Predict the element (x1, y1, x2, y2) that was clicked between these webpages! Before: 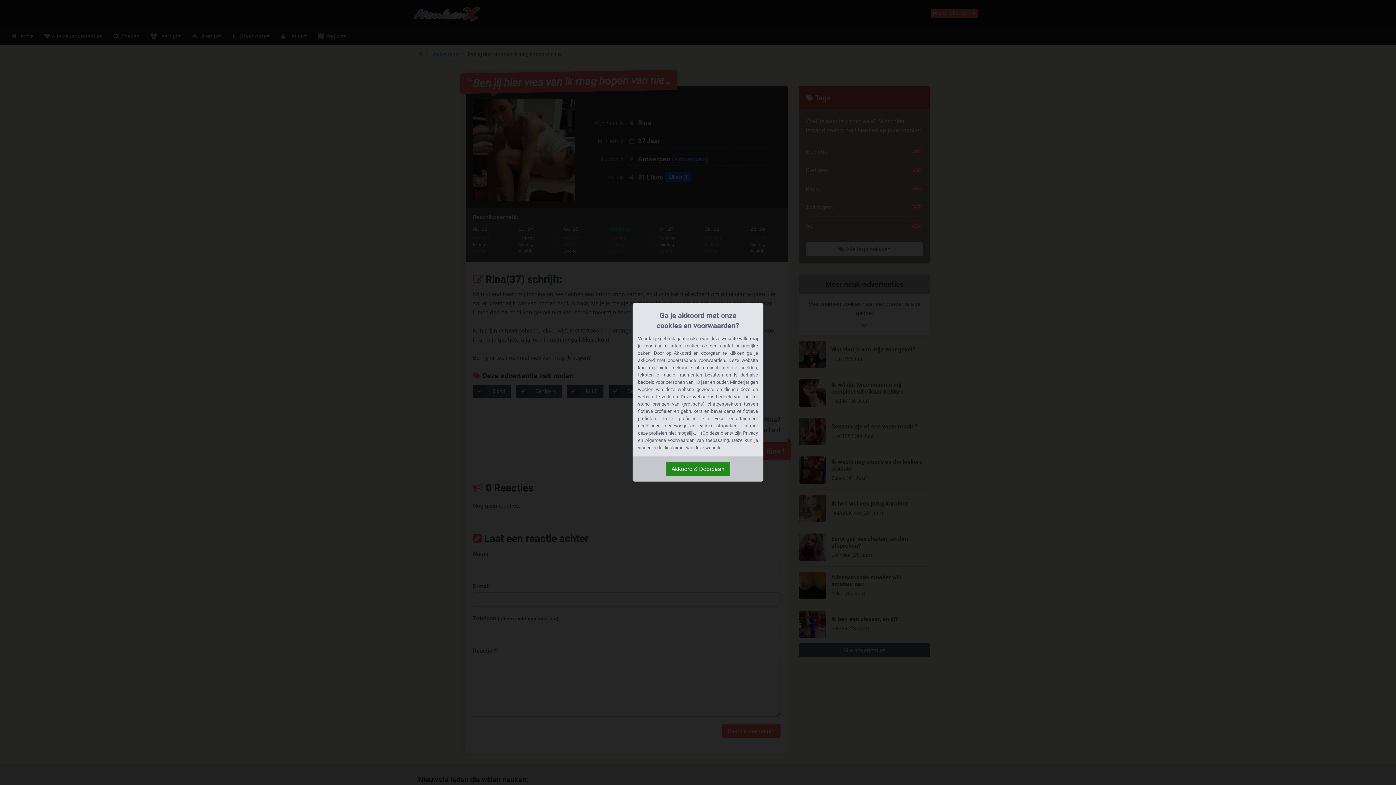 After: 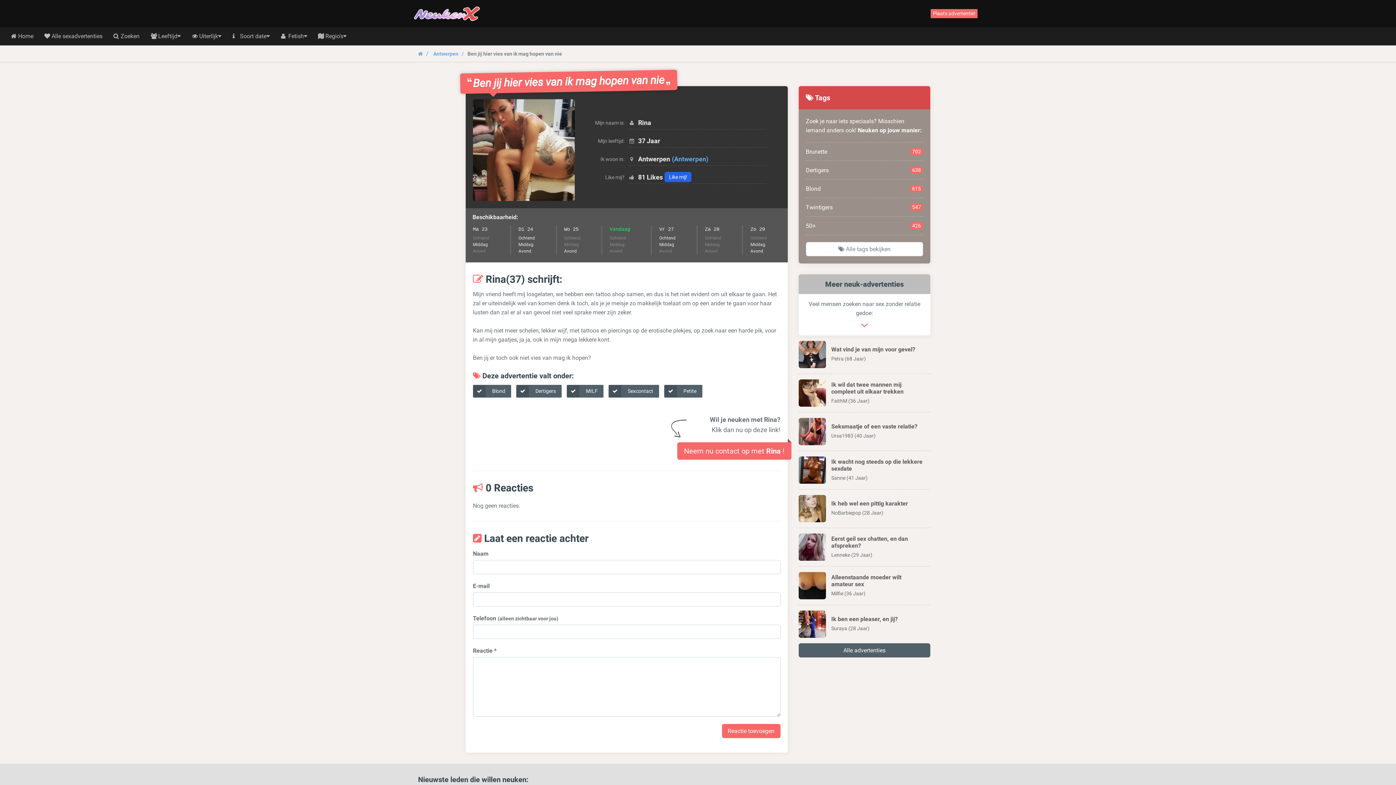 Action: label: Akkoord & Doorgaan bbox: (665, 462, 730, 476)